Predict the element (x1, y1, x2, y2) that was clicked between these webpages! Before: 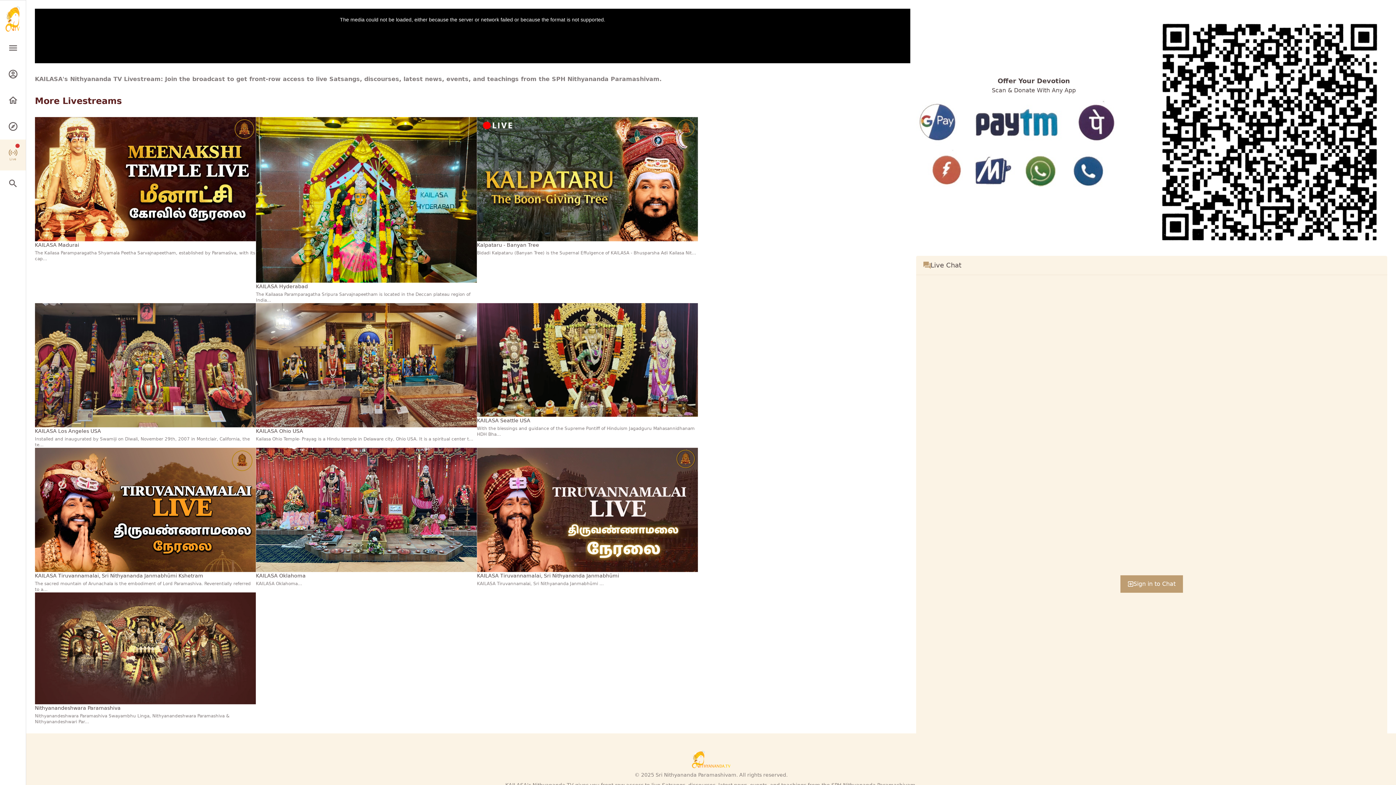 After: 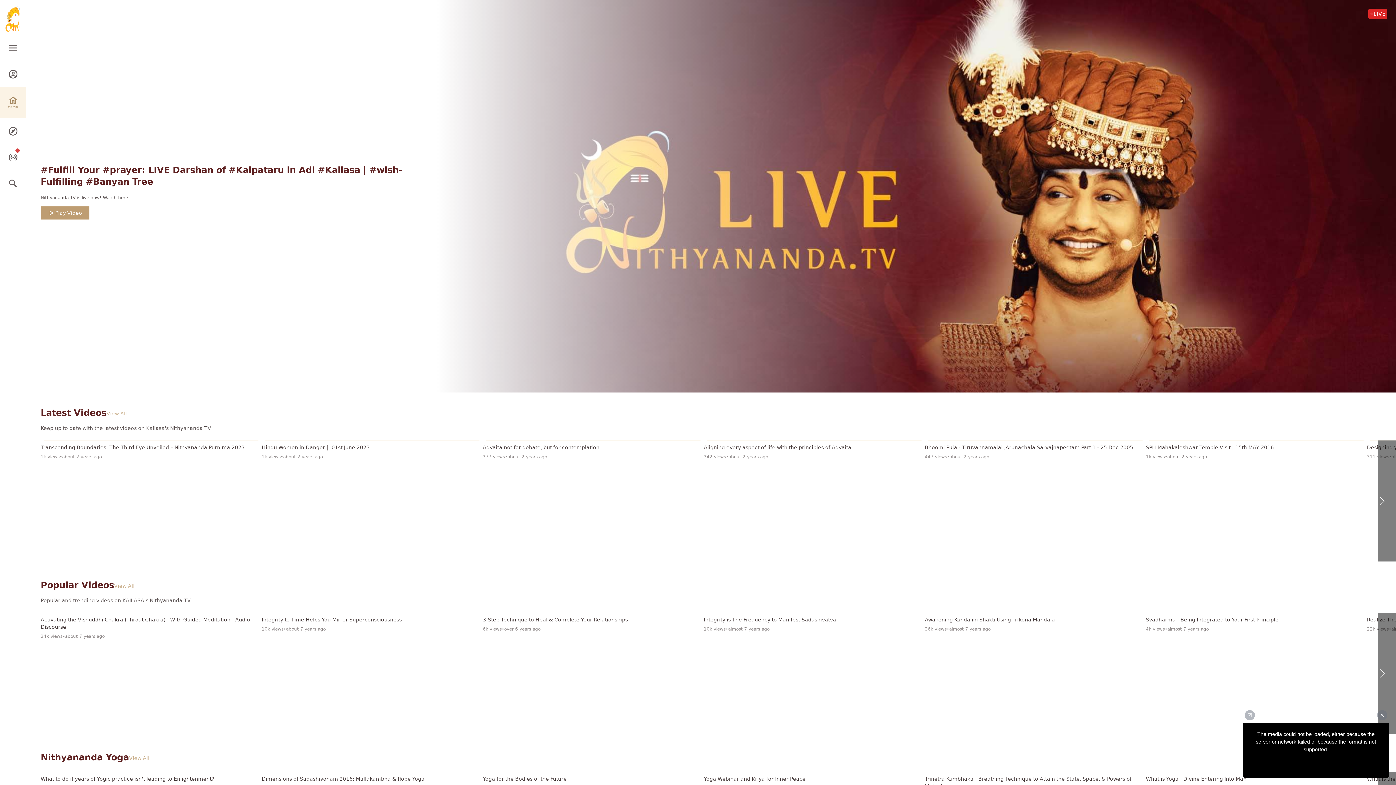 Action: label: Go to homepage bbox: (0, 87, 25, 113)